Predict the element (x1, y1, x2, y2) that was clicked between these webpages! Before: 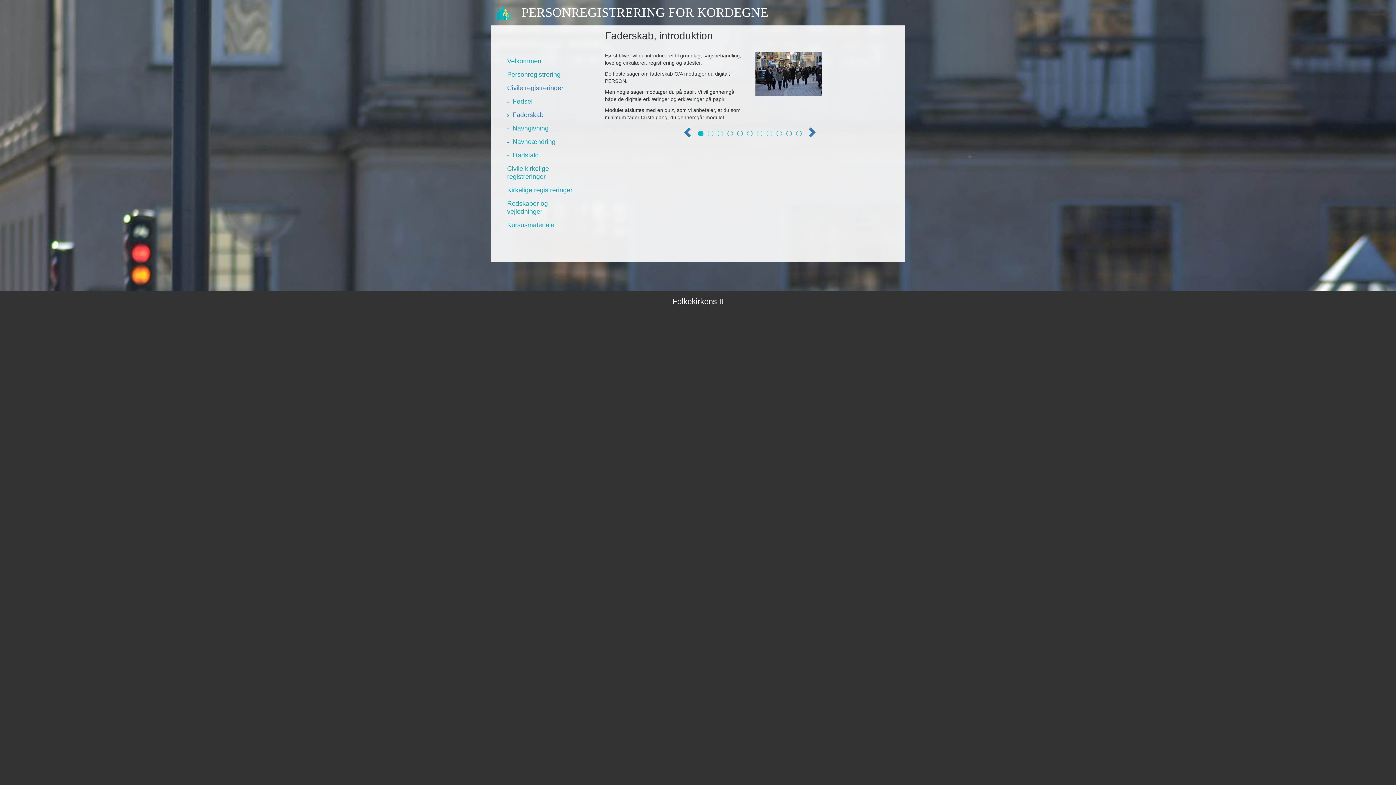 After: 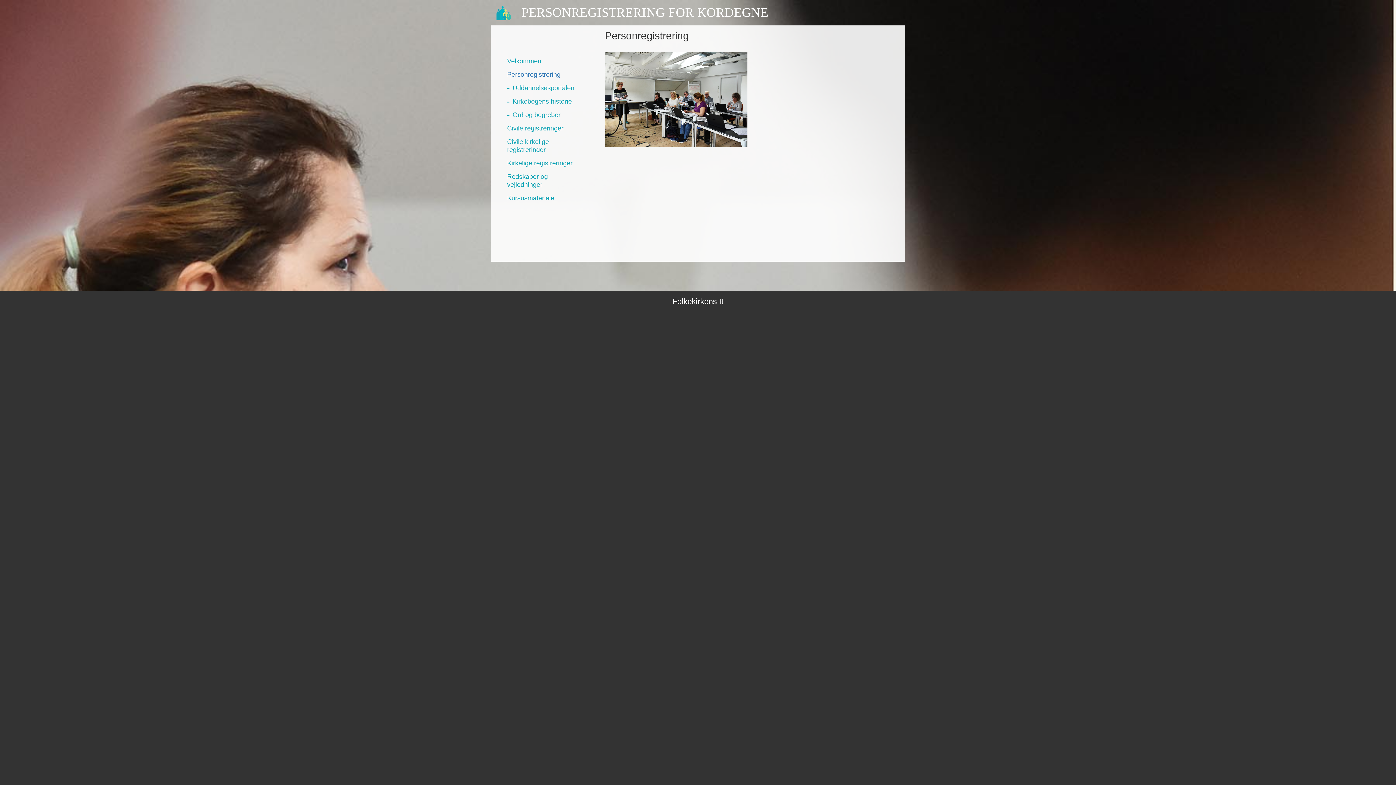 Action: label: Personregistrering bbox: (501, 67, 584, 81)